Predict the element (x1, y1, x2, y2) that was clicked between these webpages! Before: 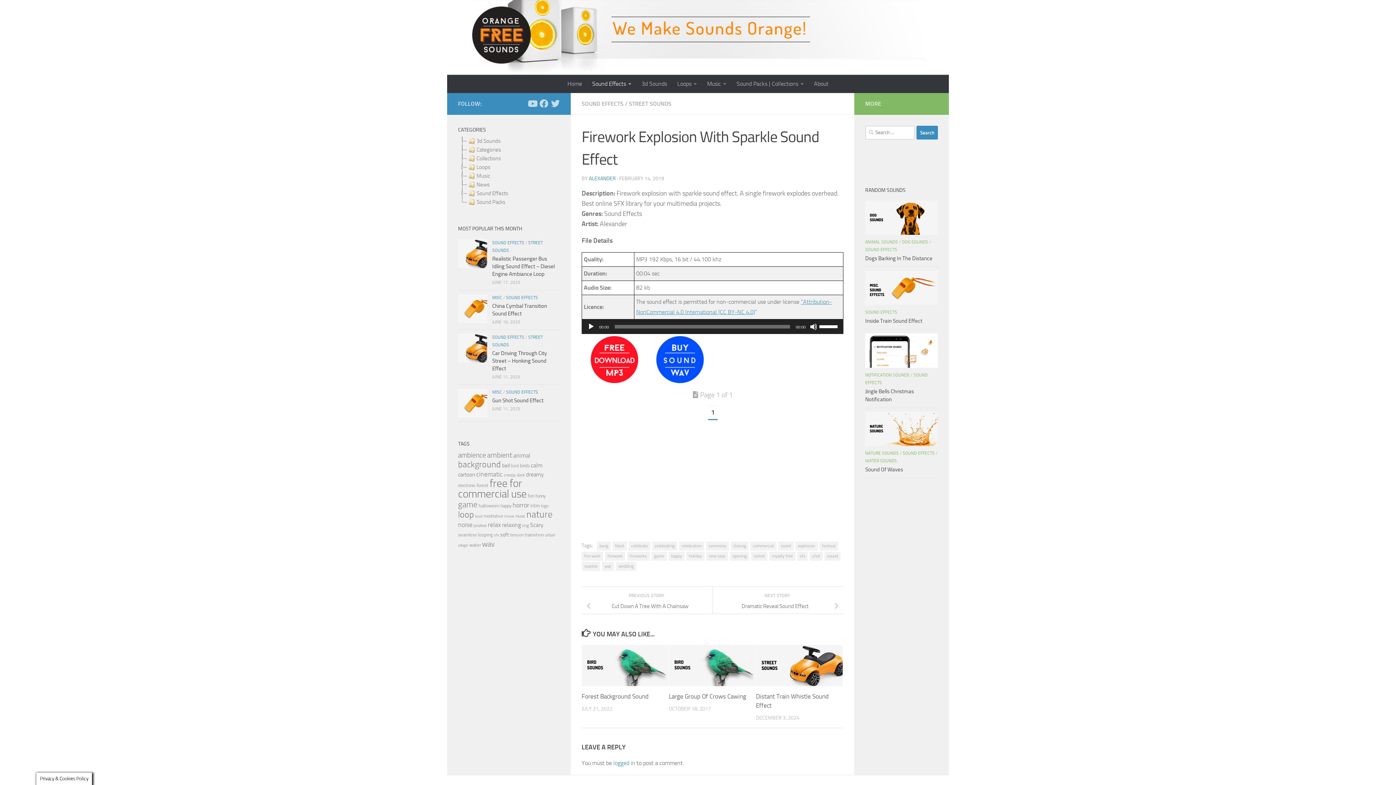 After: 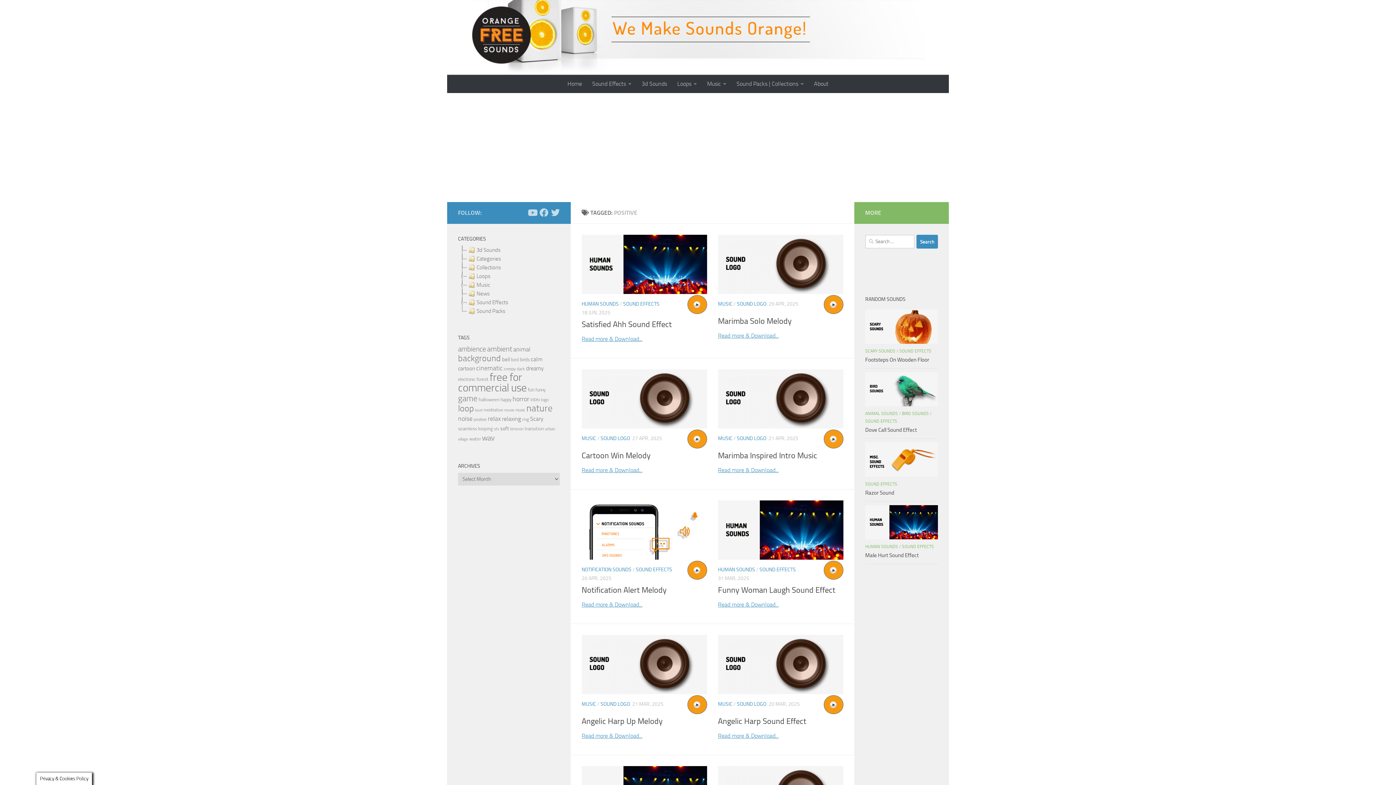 Action: bbox: (473, 523, 486, 528) label: positive (308 items)